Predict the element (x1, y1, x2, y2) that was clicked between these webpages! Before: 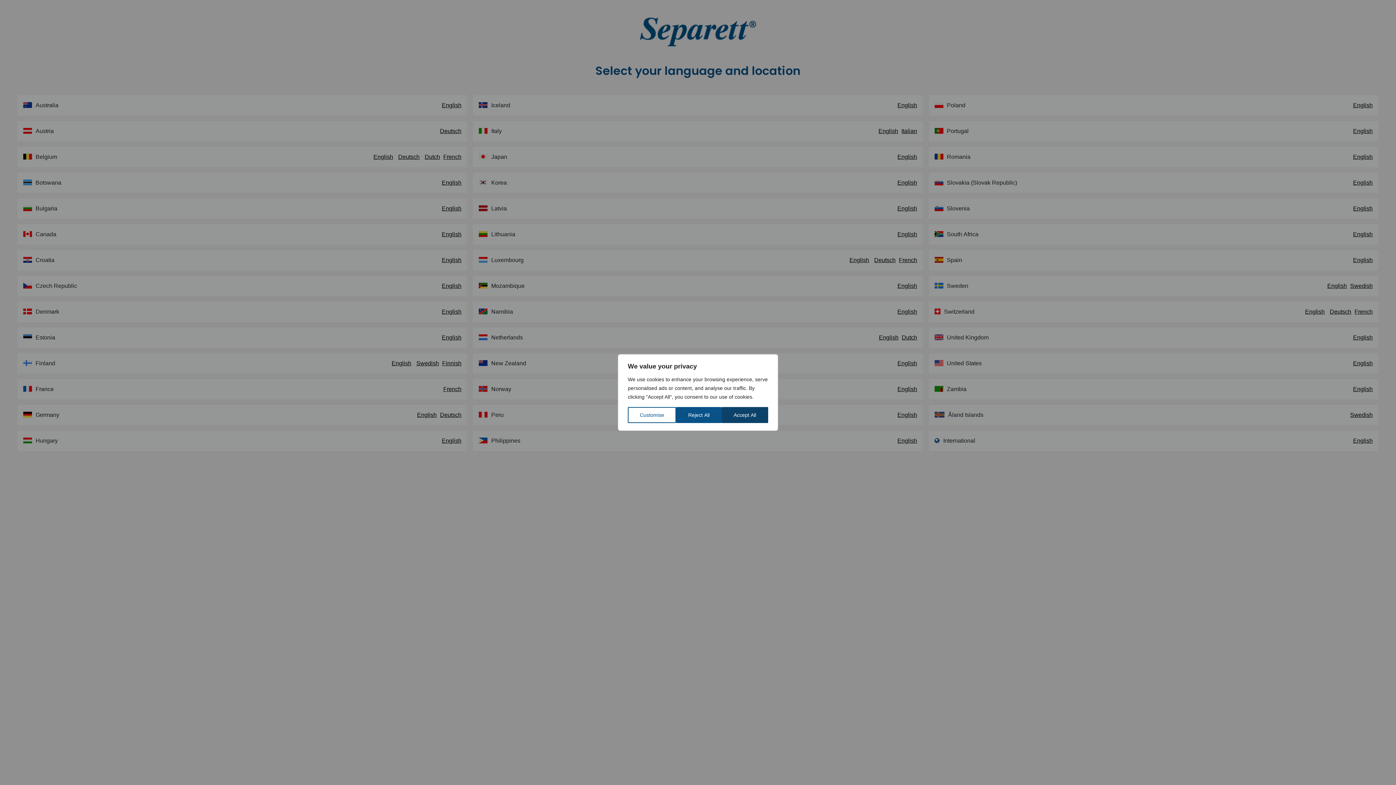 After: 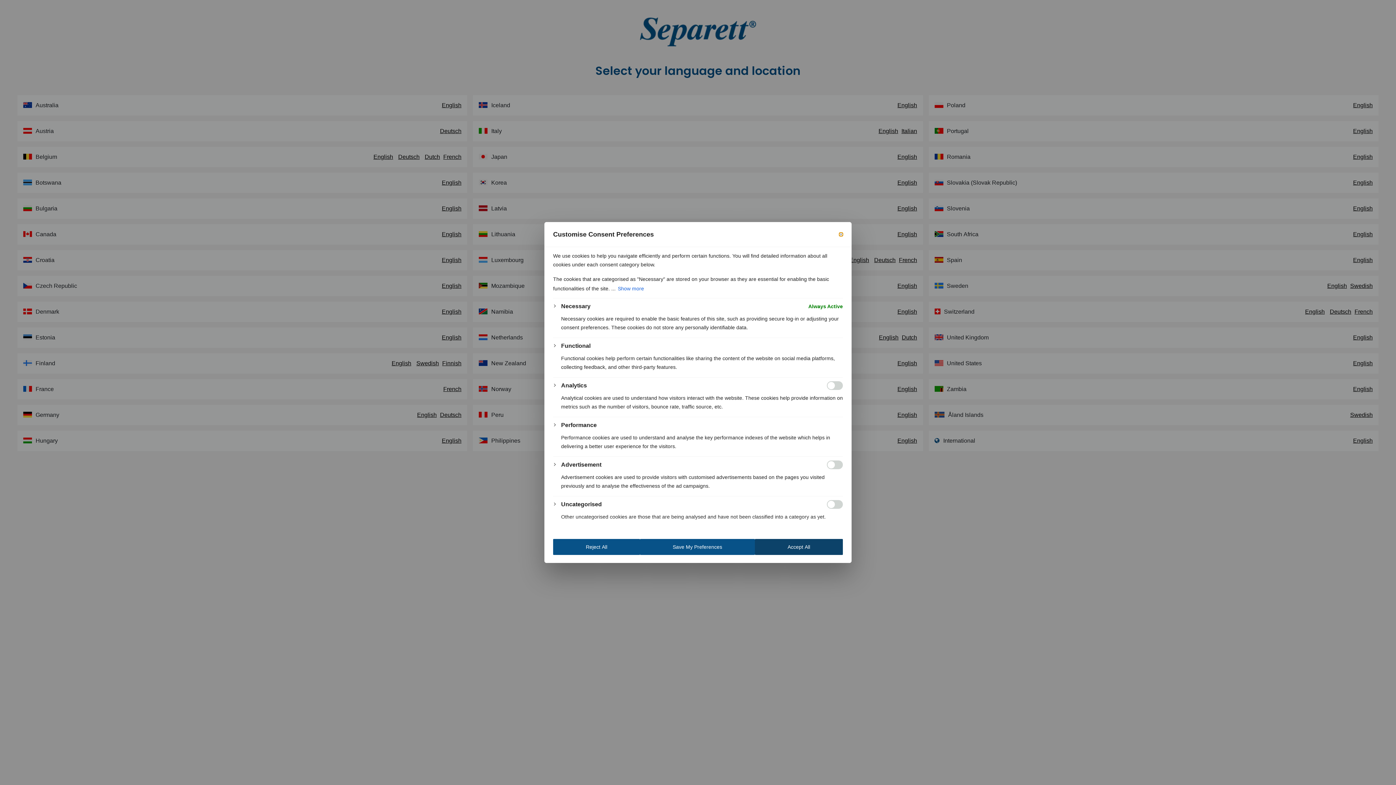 Action: label: Customise bbox: (628, 407, 676, 423)